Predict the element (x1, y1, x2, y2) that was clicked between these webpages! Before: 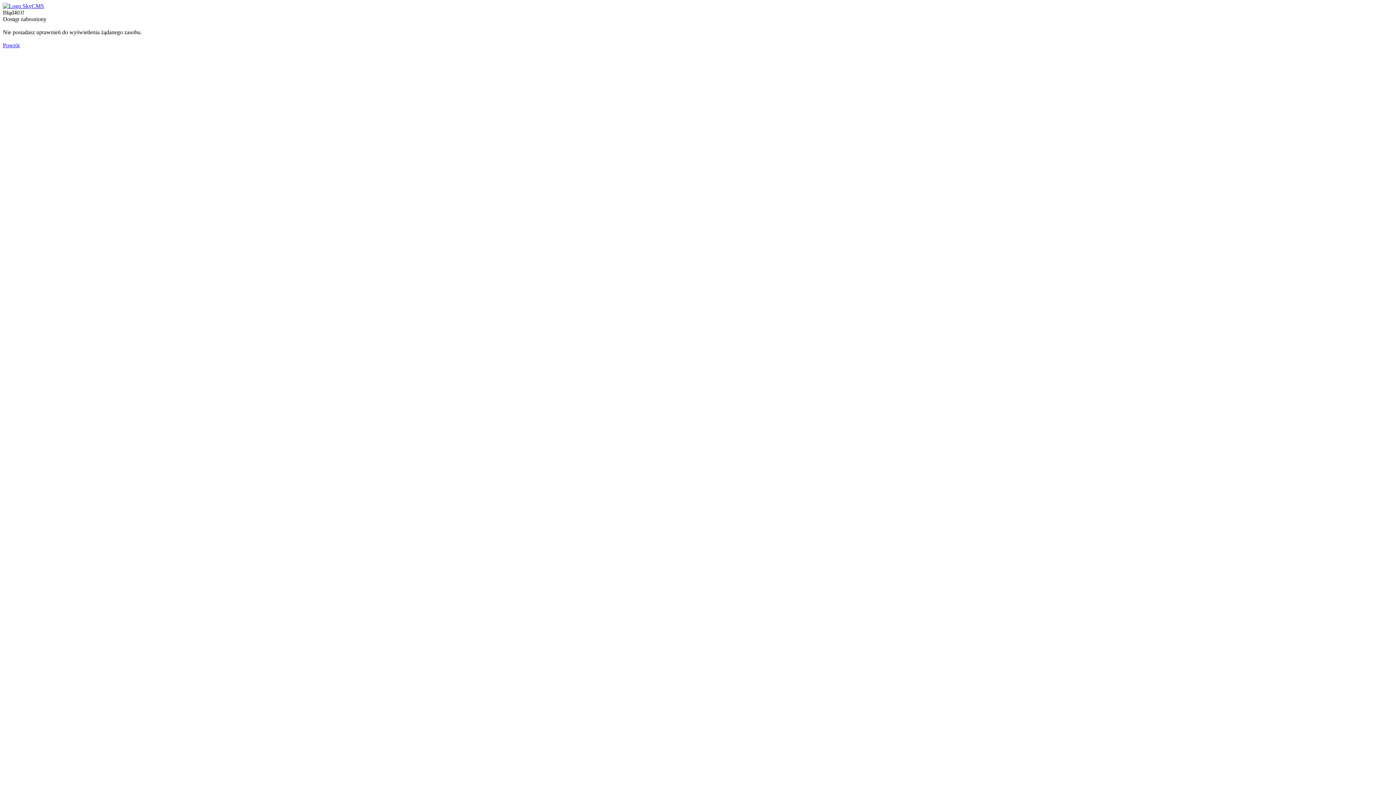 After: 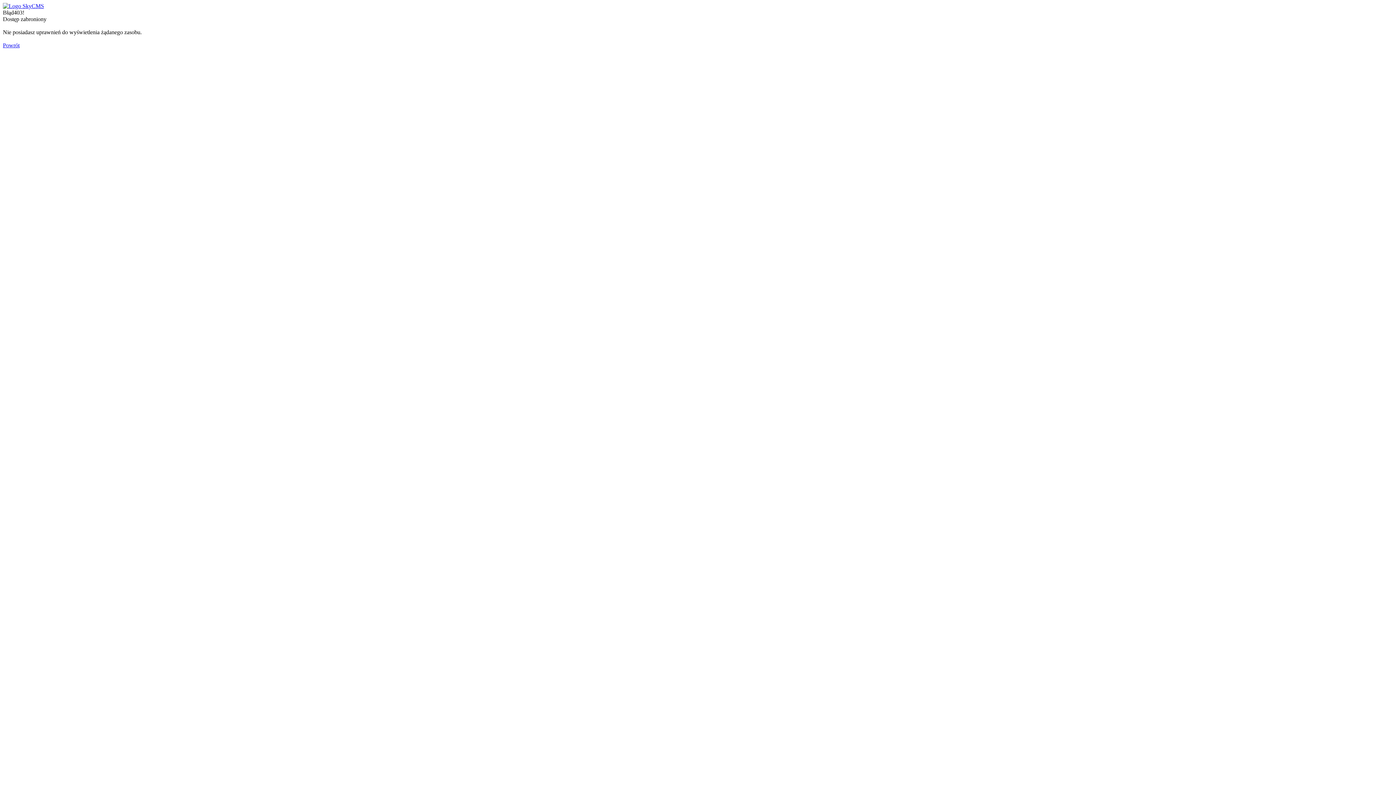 Action: bbox: (2, 2, 44, 9)